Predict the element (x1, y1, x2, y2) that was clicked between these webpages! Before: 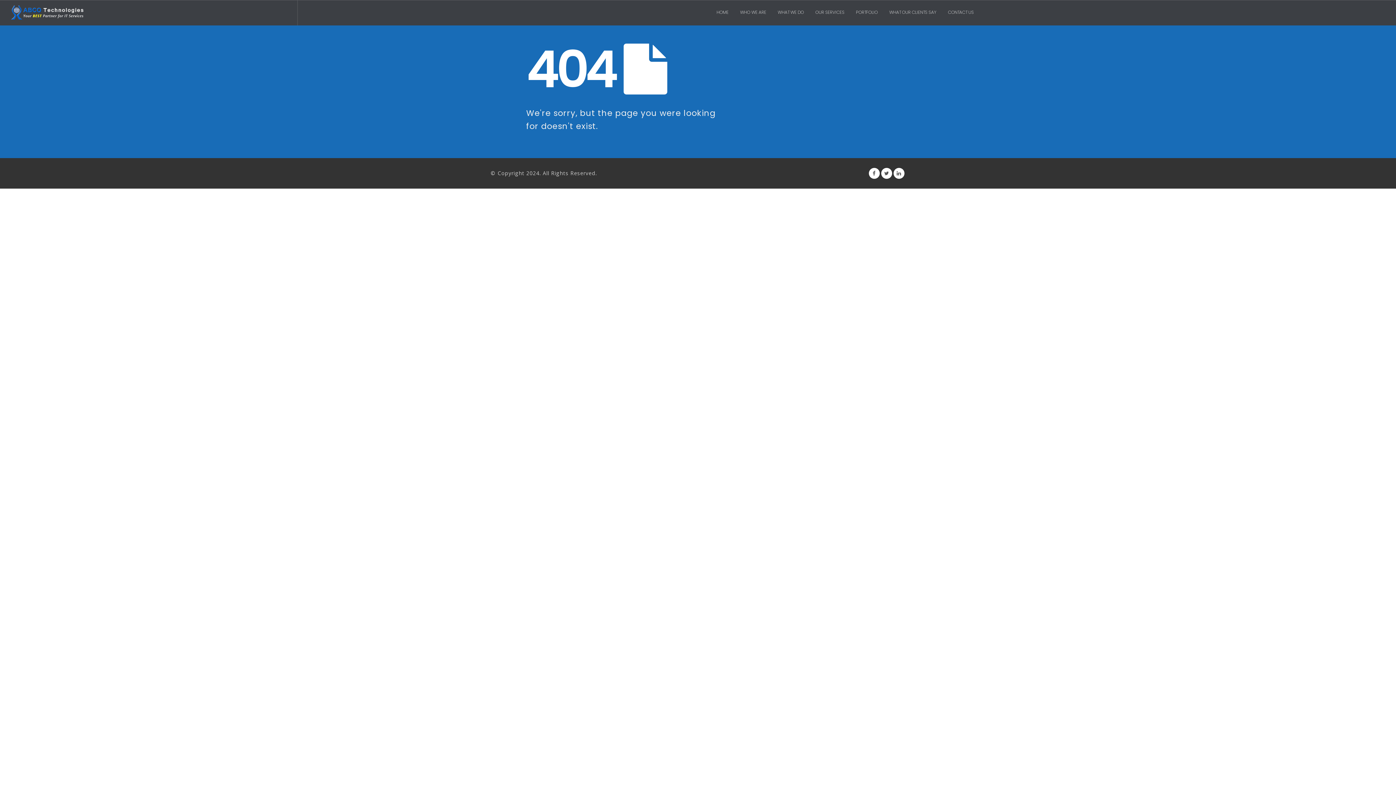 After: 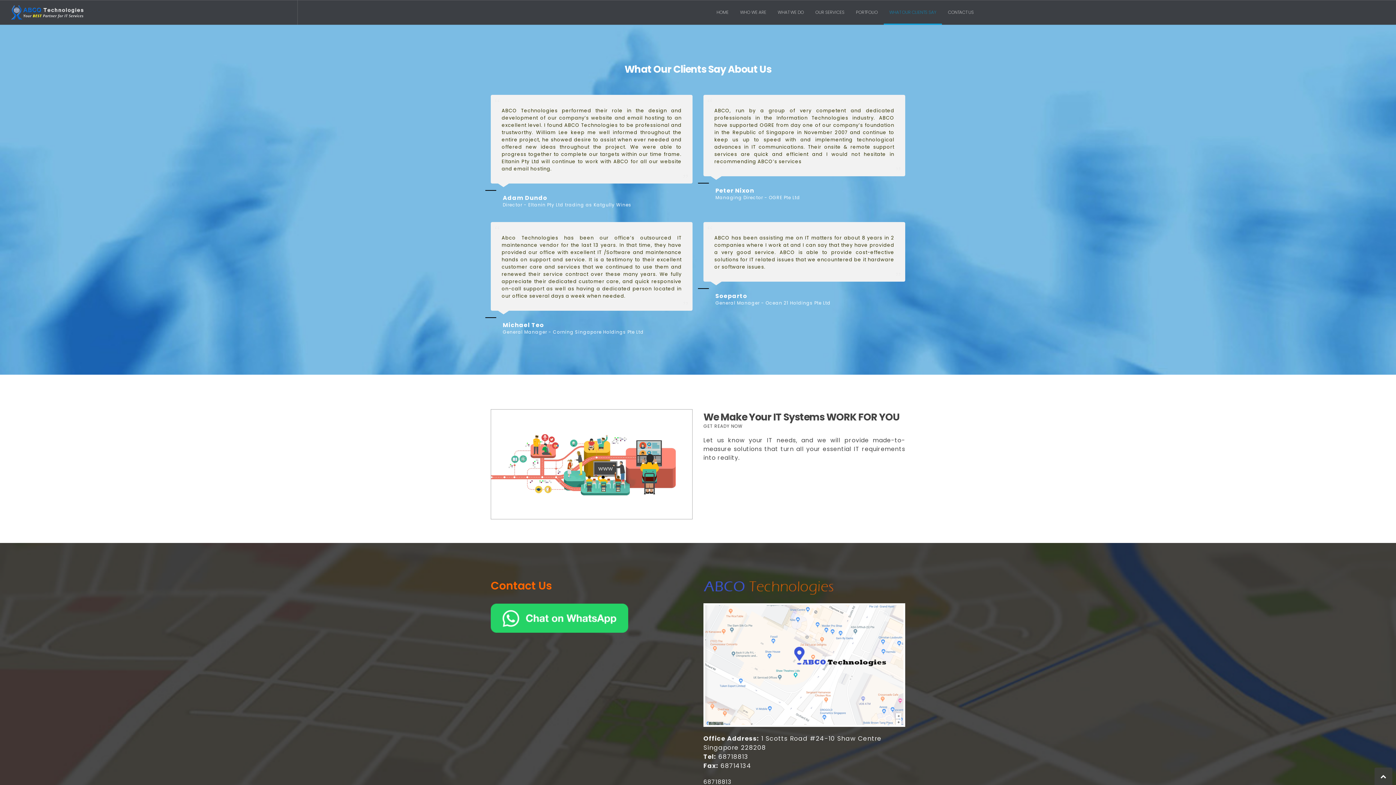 Action: bbox: (884, 5, 942, 18) label: WHAT OUR CLIENTS SAY